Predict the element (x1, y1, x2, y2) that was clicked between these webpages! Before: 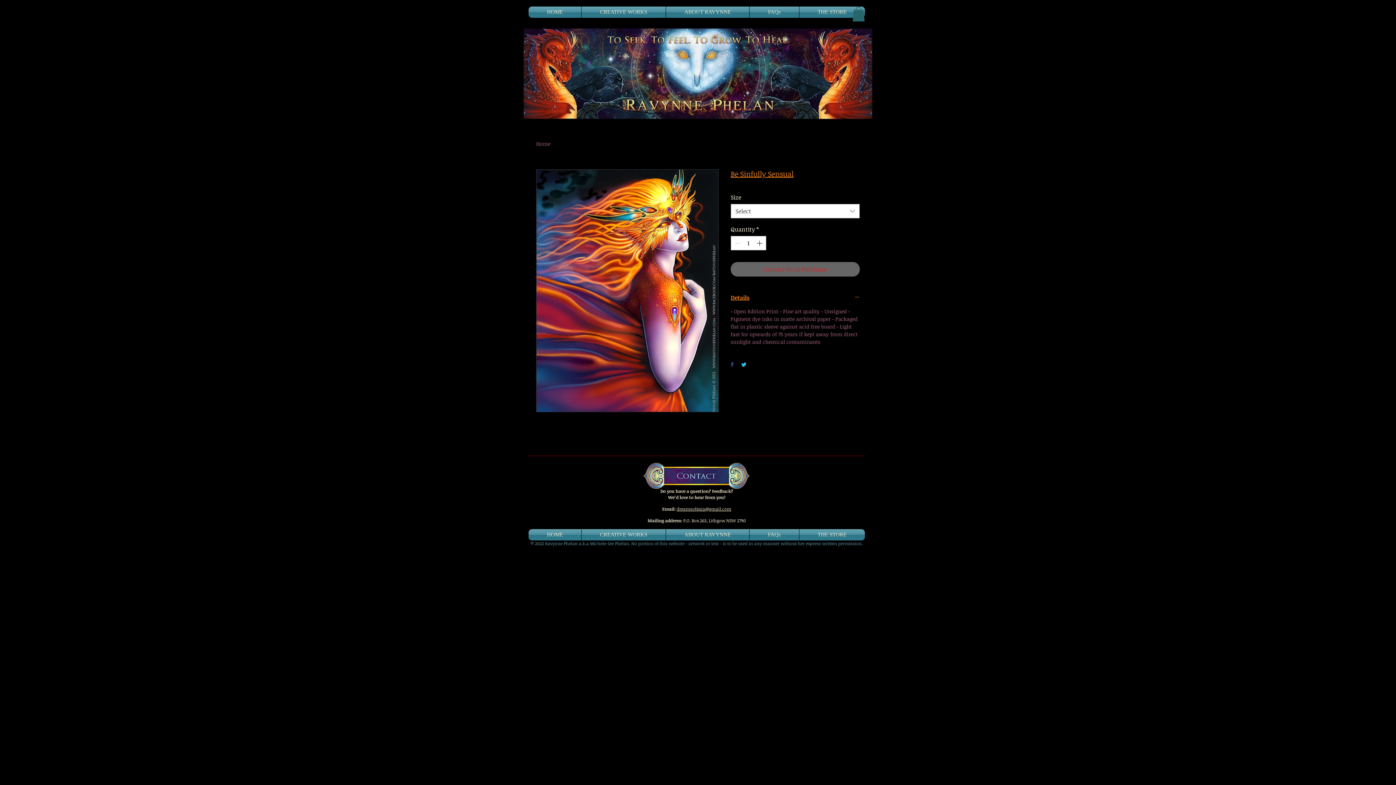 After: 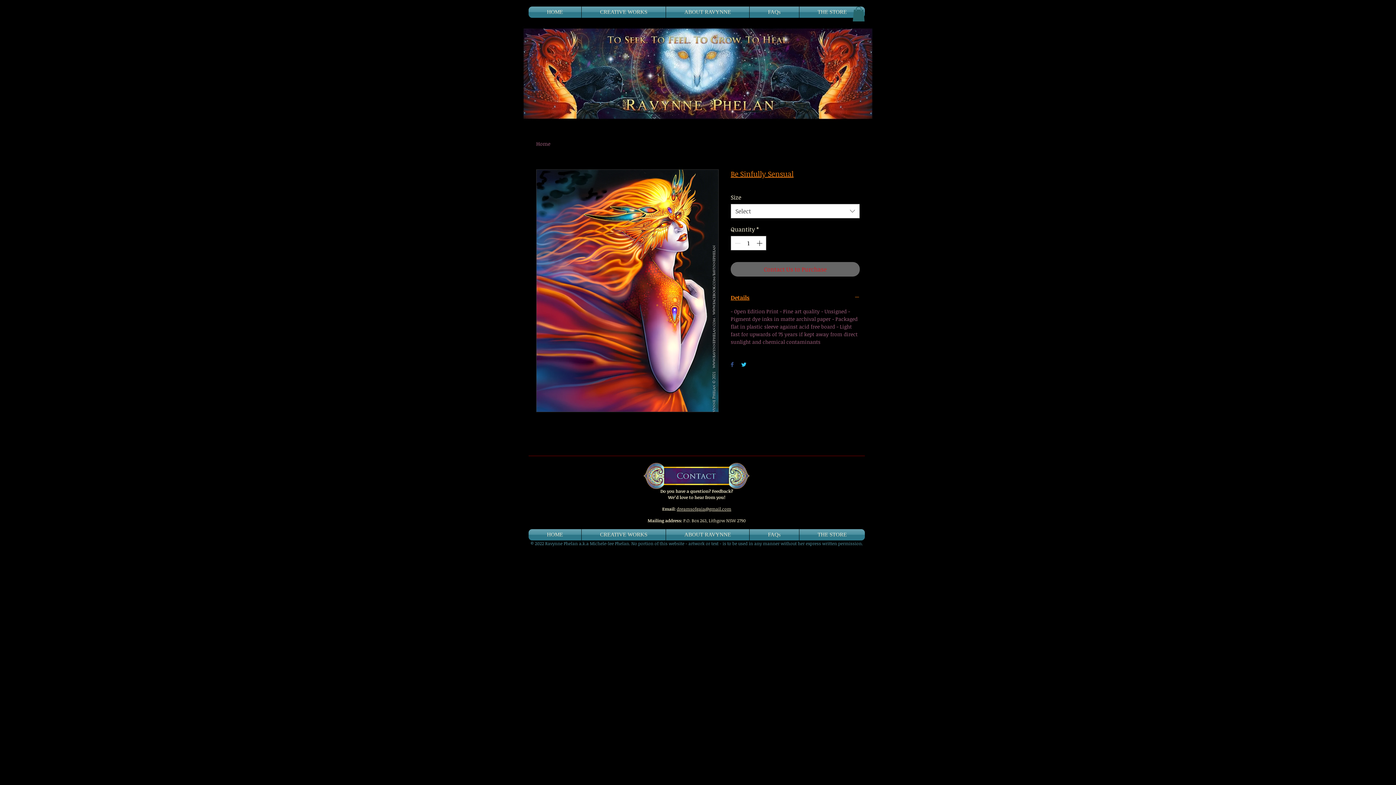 Action: label: dreamsofgaia@gmail.com bbox: (676, 506, 731, 512)